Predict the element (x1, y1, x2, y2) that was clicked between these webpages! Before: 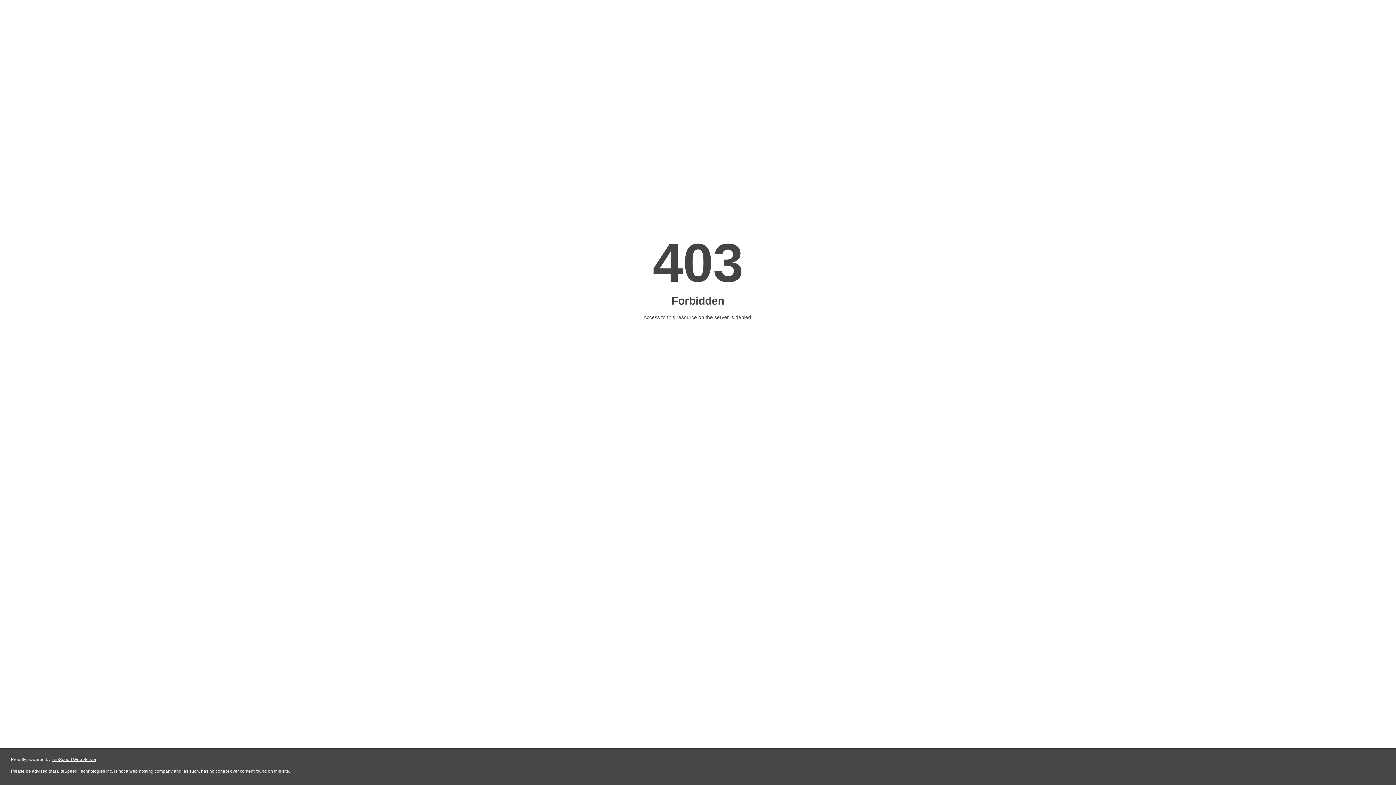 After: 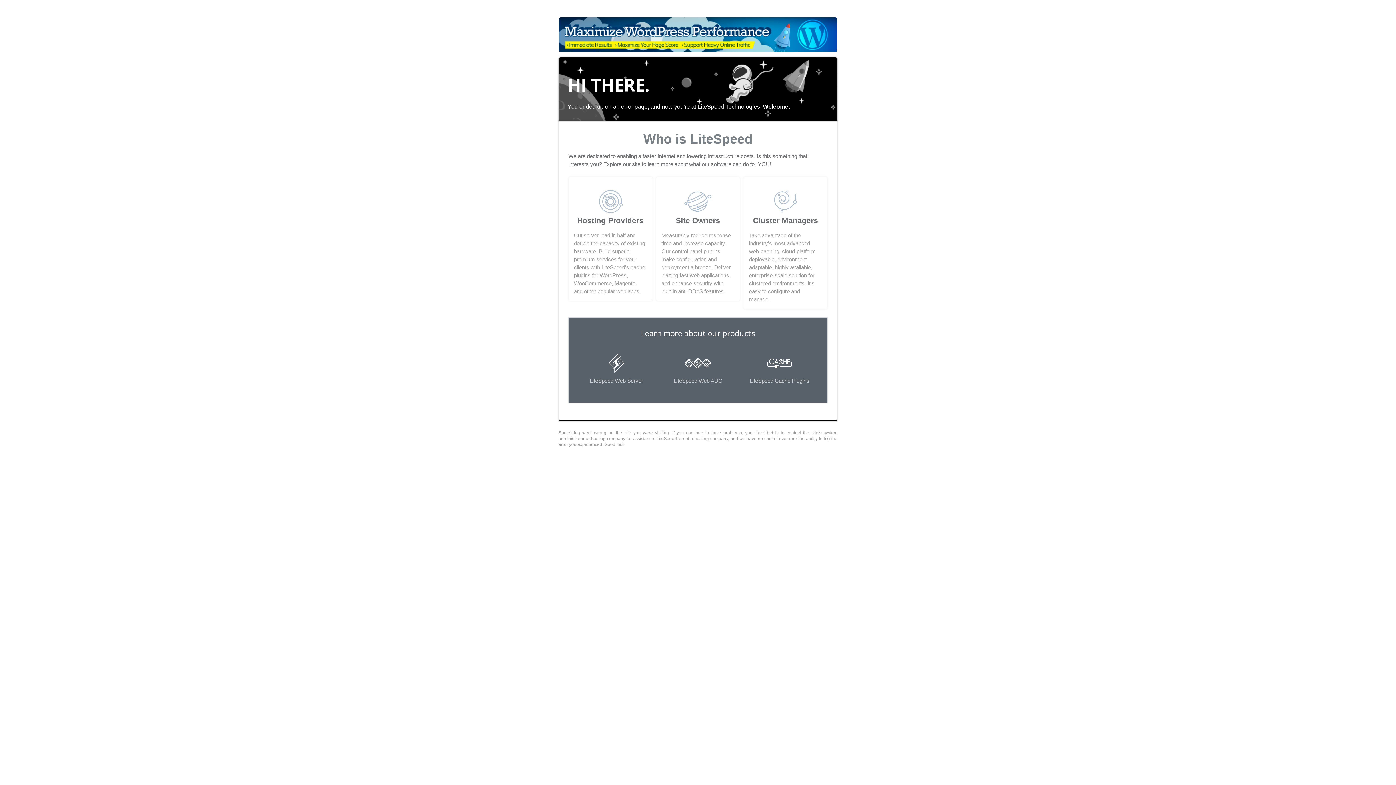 Action: label: LiteSpeed Web Server bbox: (51, 757, 96, 762)